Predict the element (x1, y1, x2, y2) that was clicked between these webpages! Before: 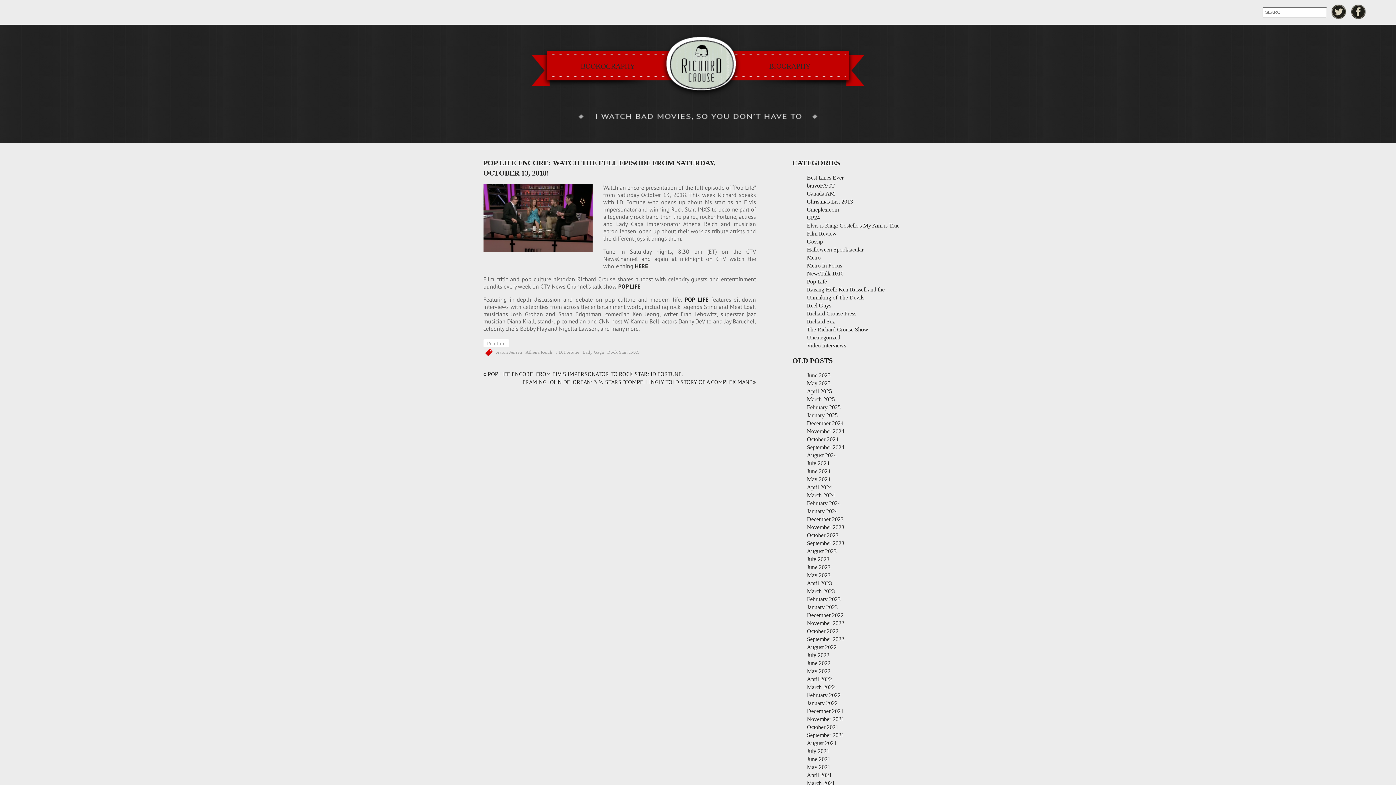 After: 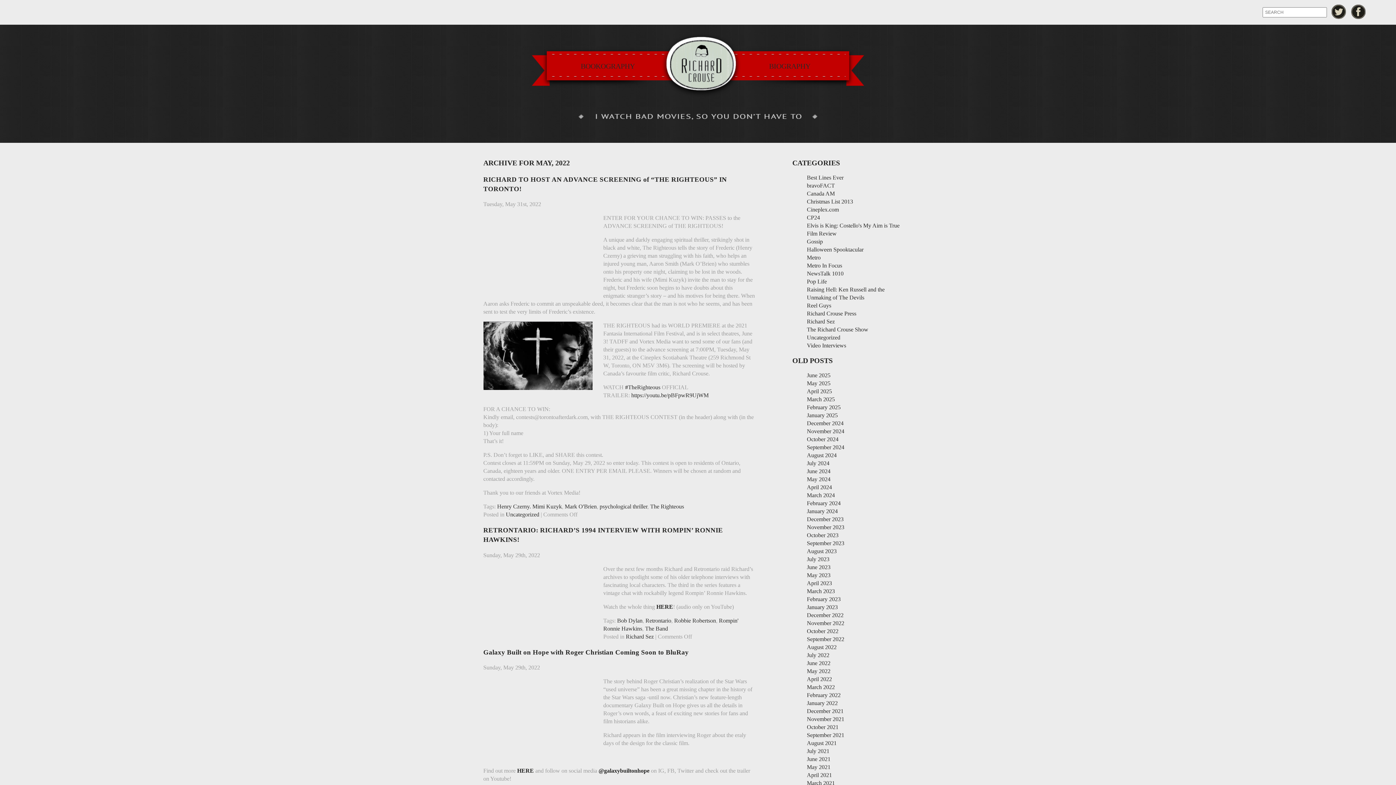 Action: label: May 2022 bbox: (807, 668, 830, 674)